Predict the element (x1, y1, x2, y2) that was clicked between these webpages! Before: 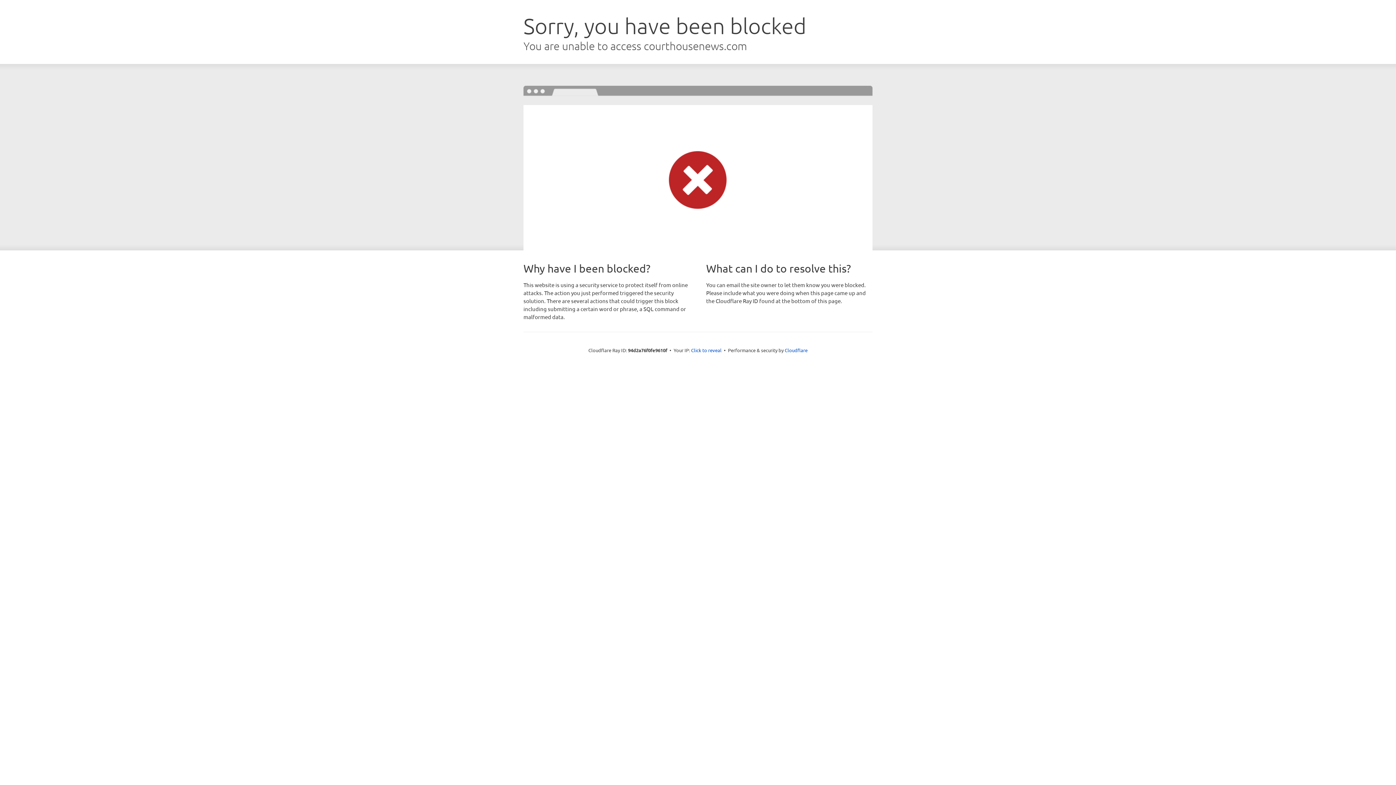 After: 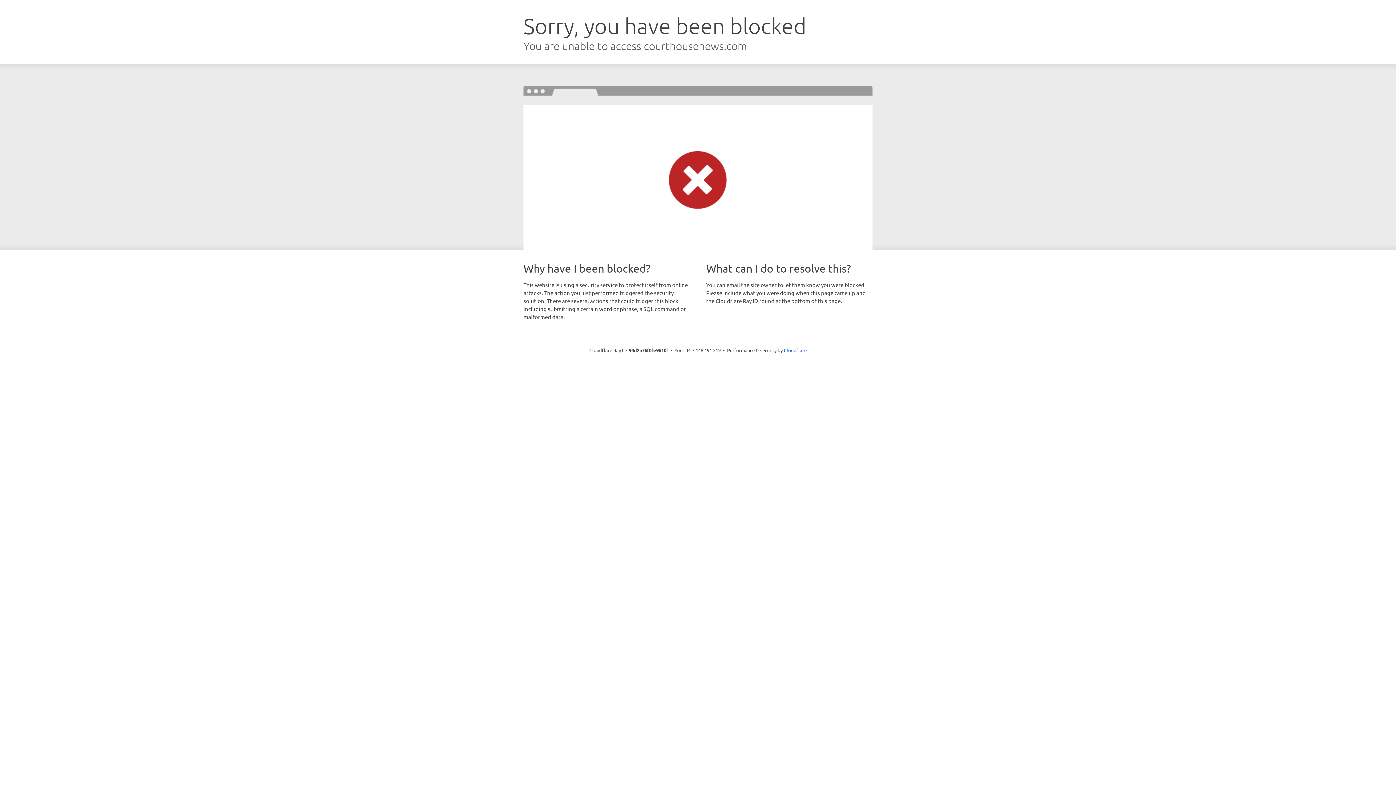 Action: bbox: (691, 346, 721, 353) label: Click to reveal